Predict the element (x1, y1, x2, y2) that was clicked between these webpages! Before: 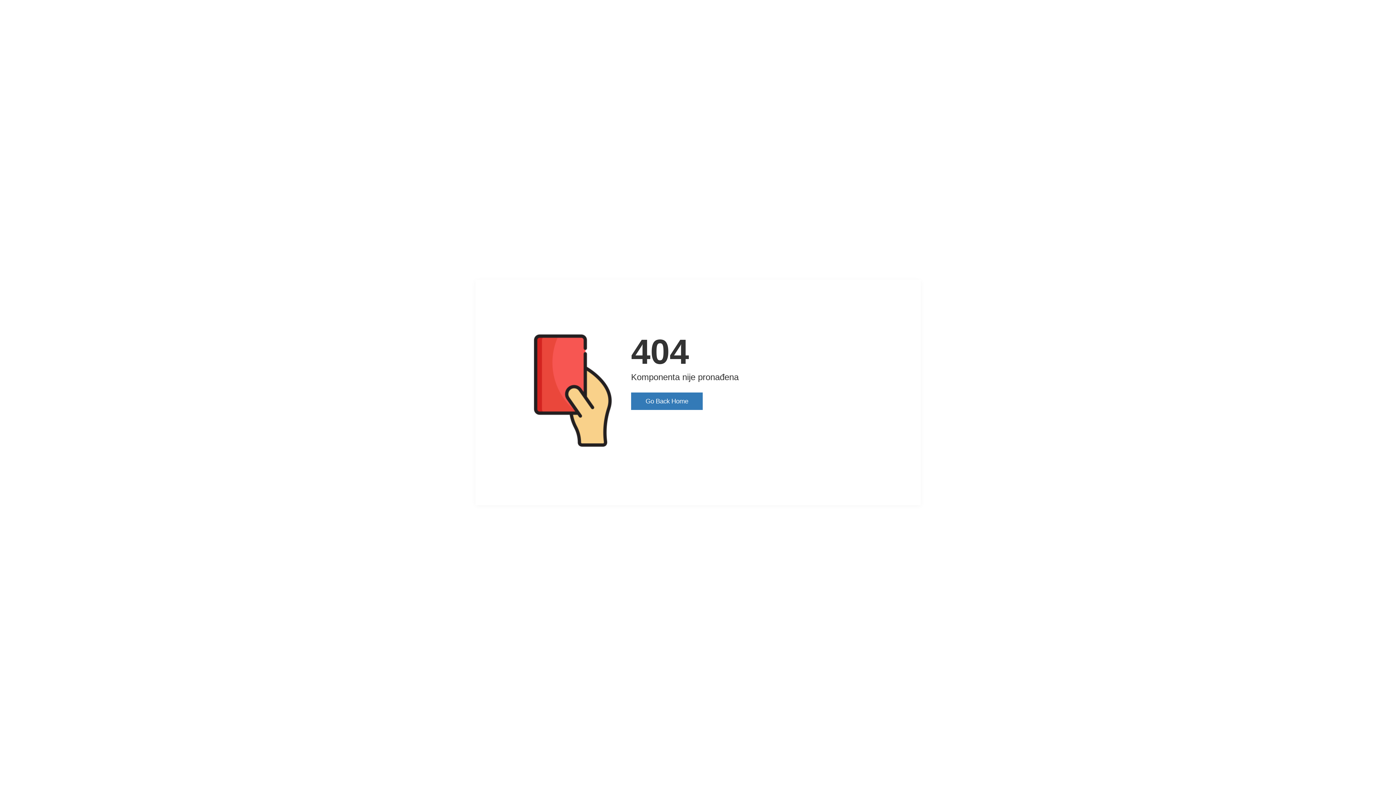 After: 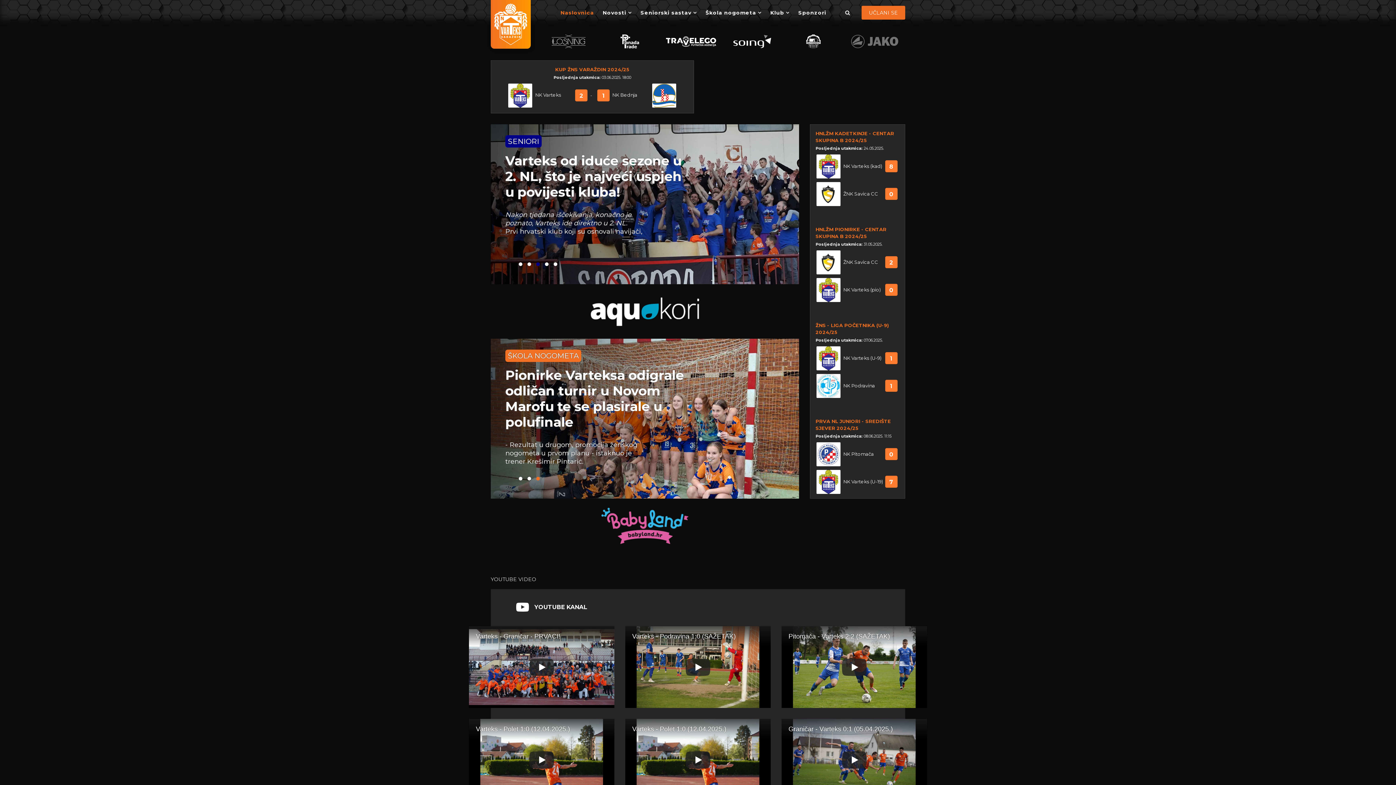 Action: bbox: (631, 392, 703, 410) label: Go Back Home